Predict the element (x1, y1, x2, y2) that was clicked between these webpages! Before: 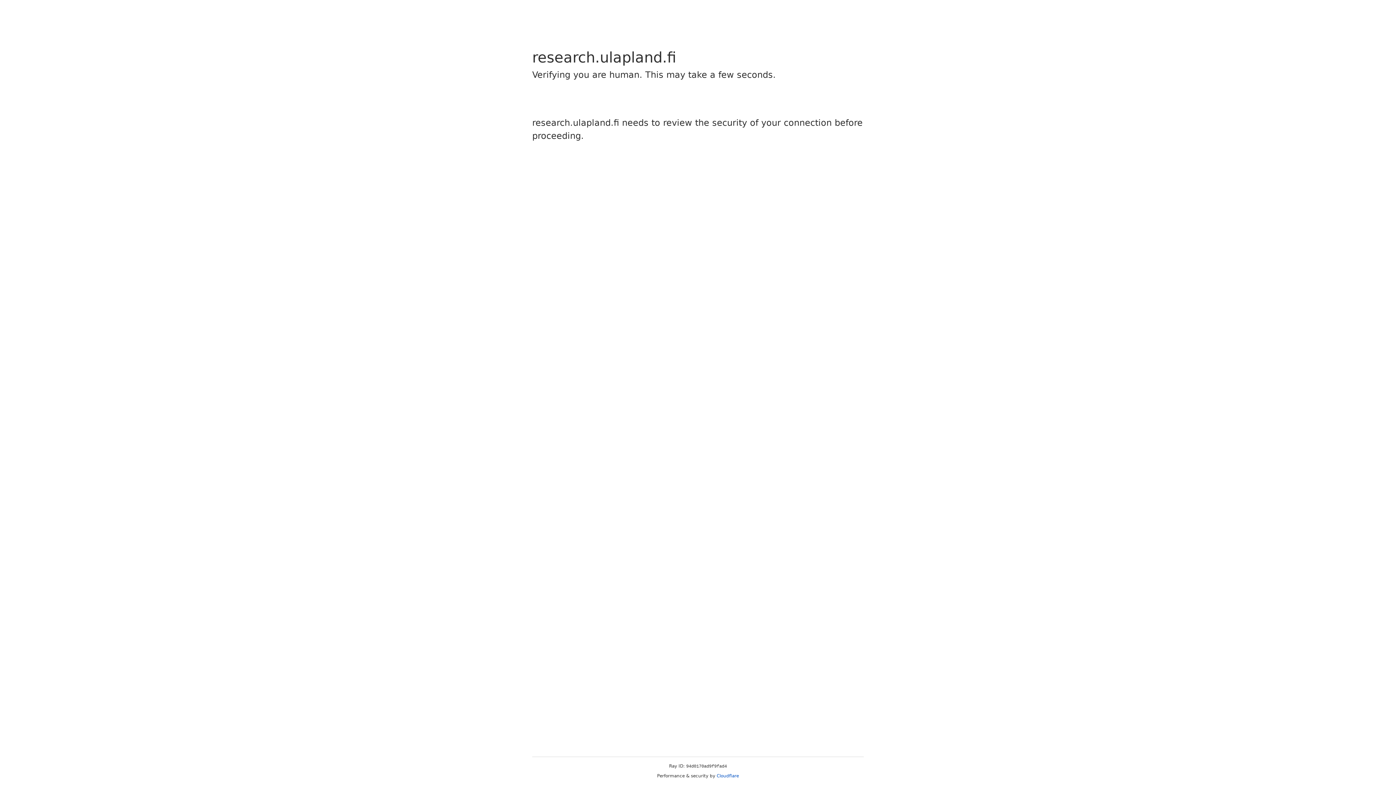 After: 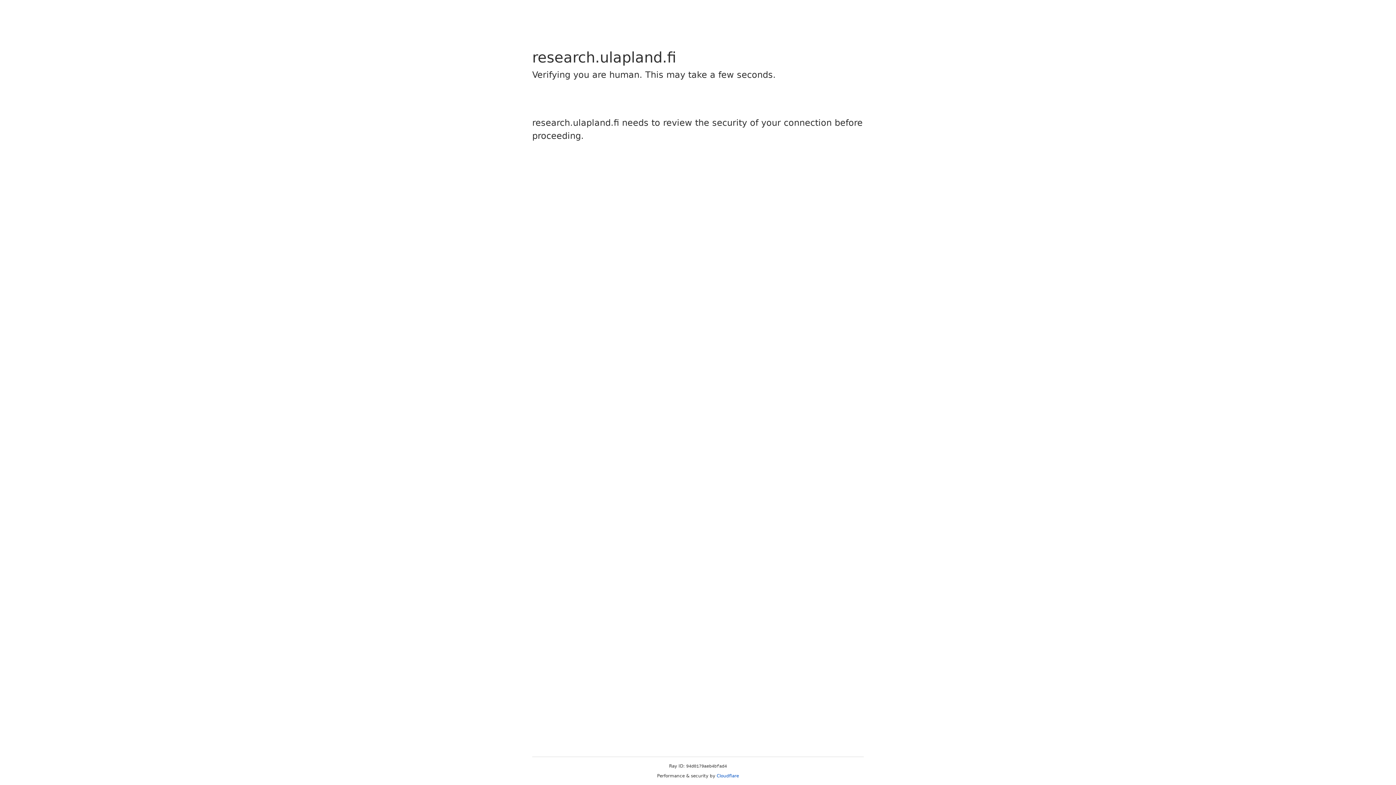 Action: label: Cloudflare bbox: (716, 773, 739, 778)